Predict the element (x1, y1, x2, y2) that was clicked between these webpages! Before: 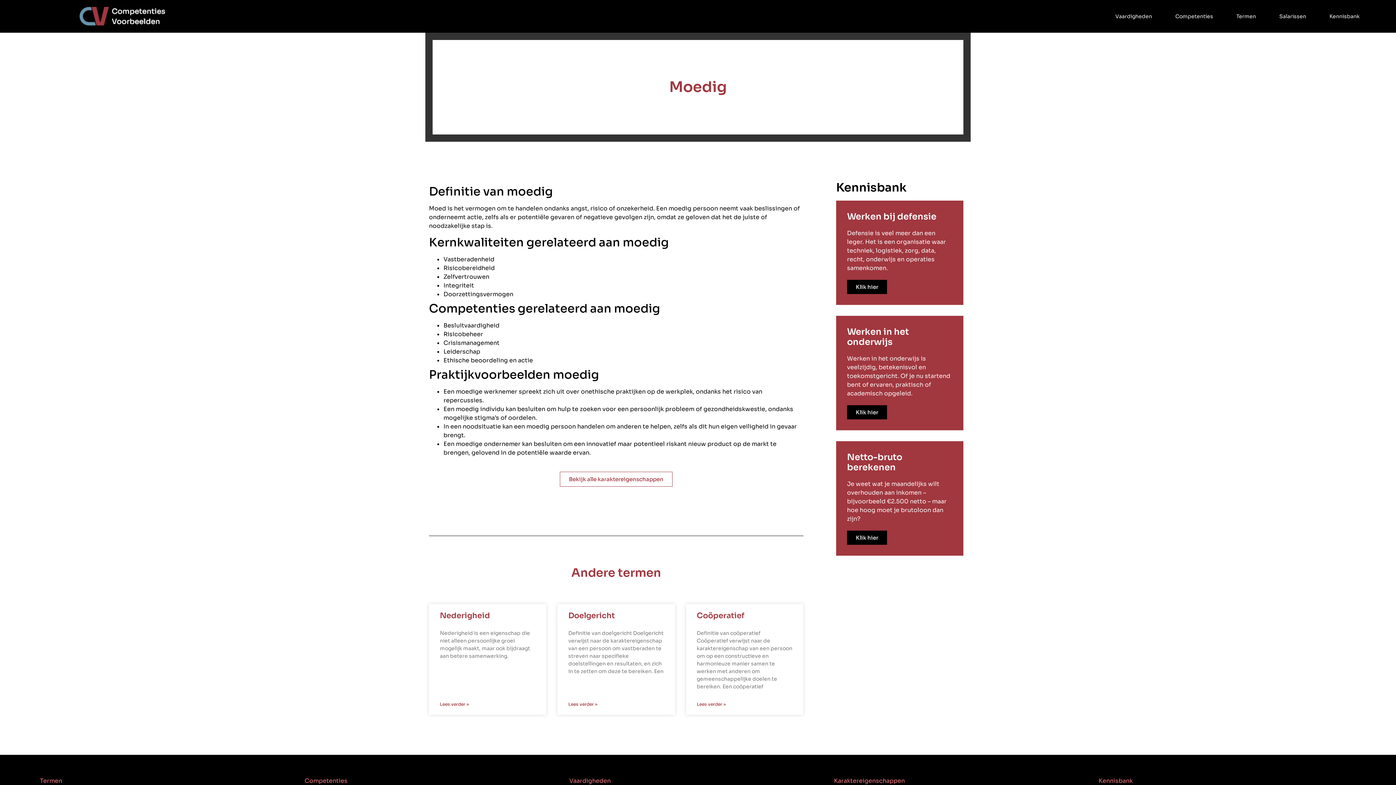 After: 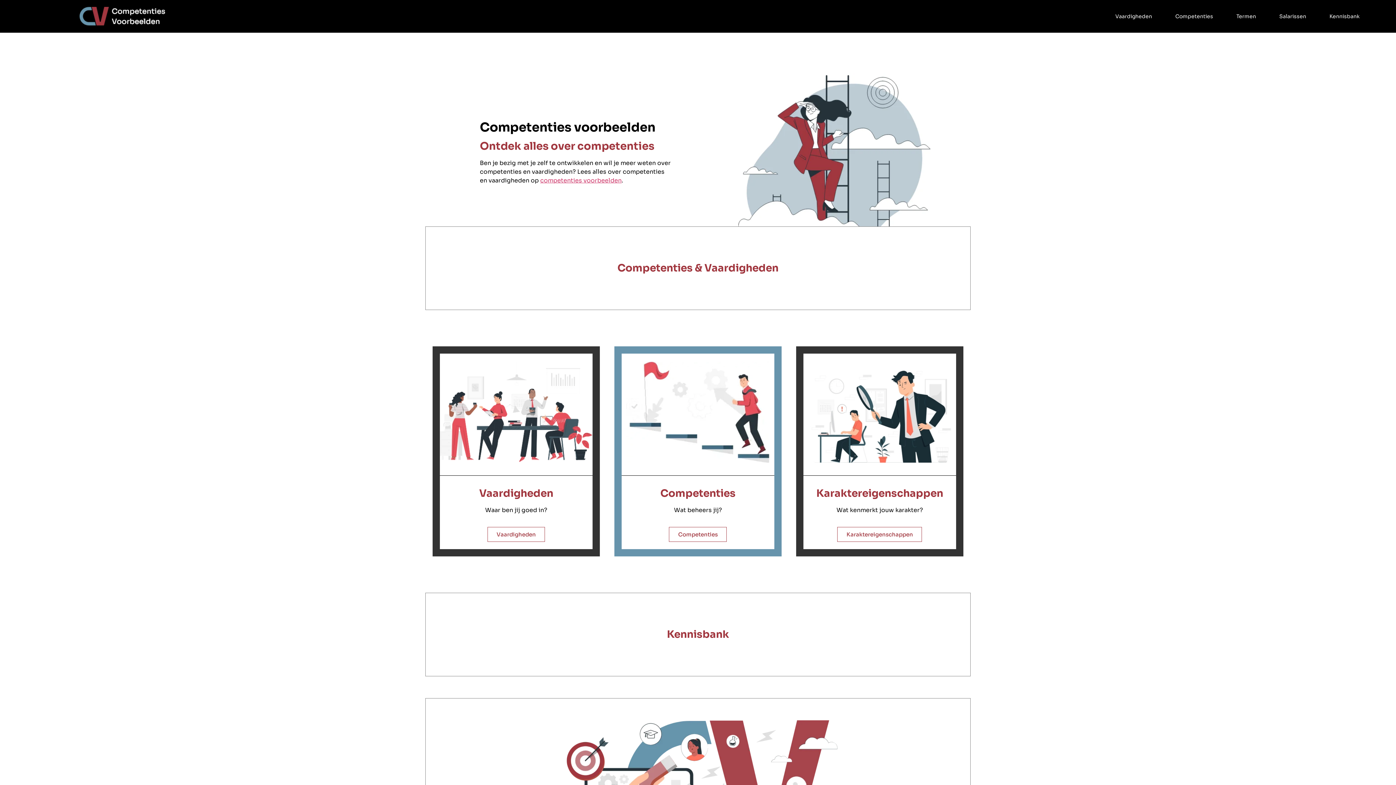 Action: bbox: (79, 6, 165, 26)